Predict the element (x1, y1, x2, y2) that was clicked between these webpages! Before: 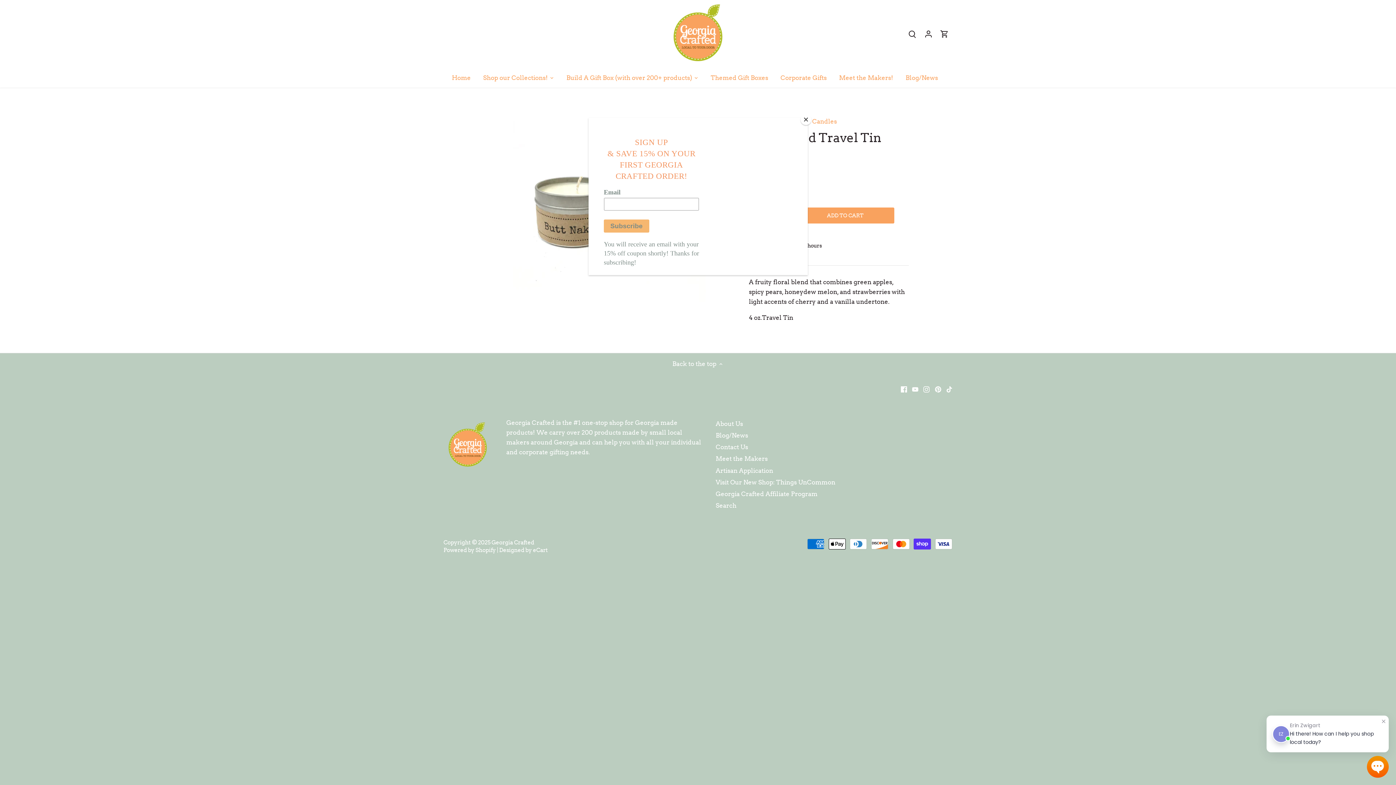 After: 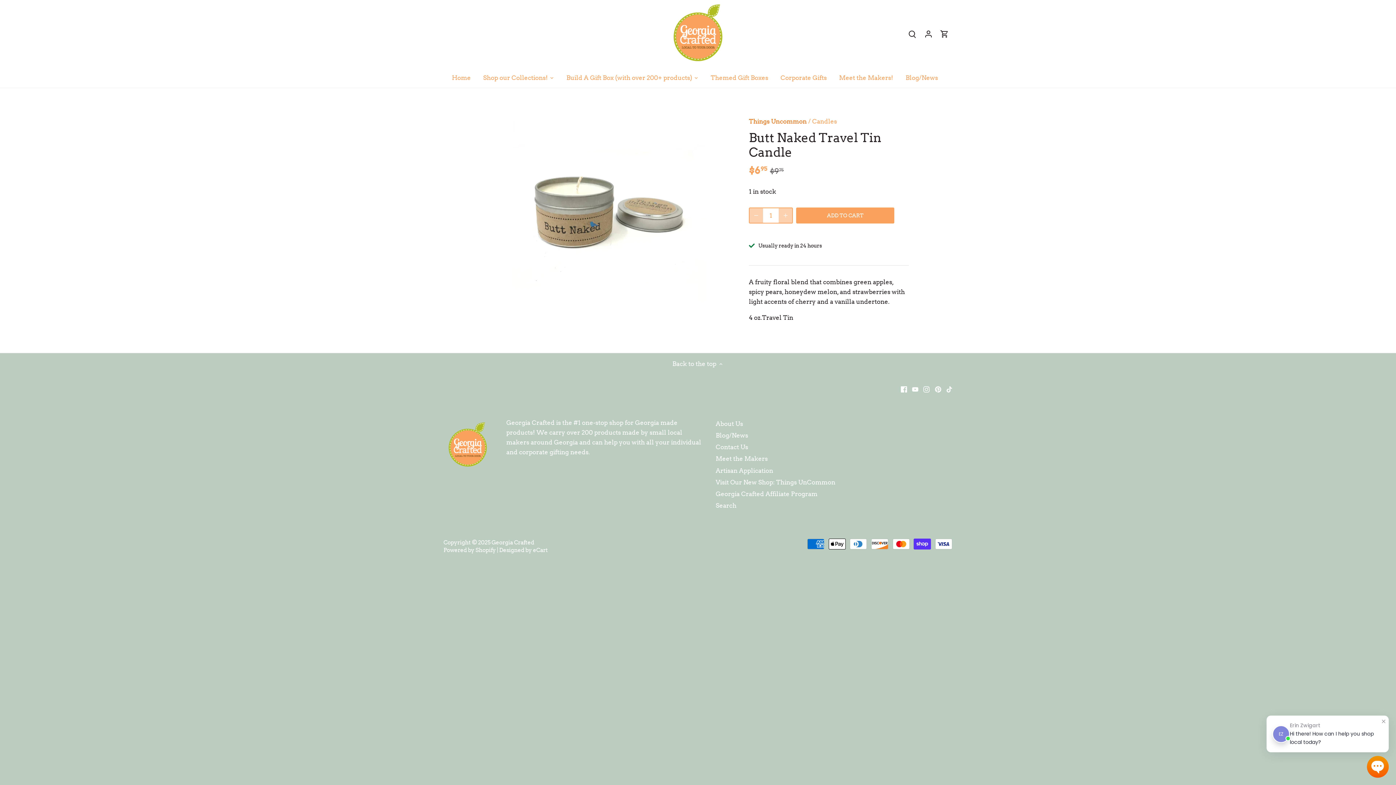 Action: label: Close bbox: (800, 114, 811, 125)